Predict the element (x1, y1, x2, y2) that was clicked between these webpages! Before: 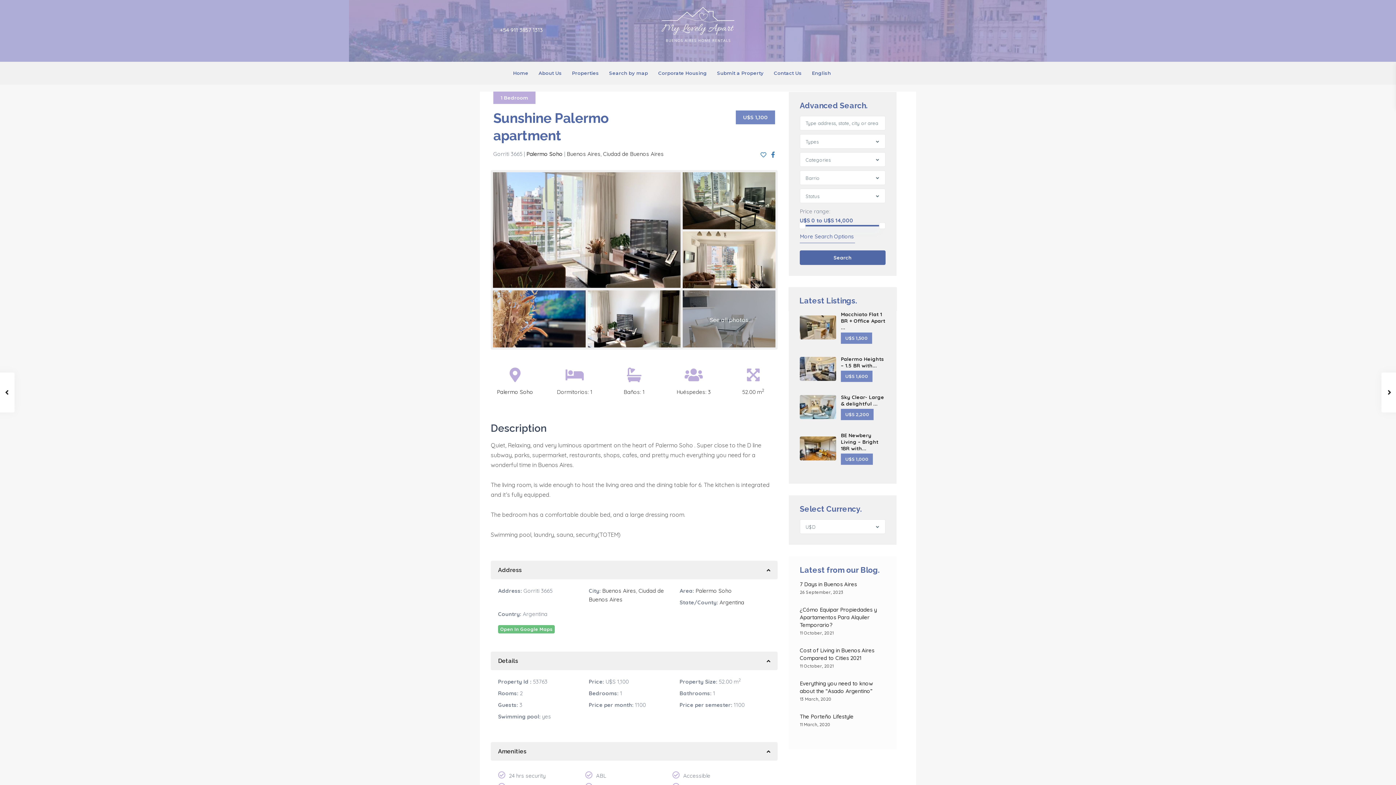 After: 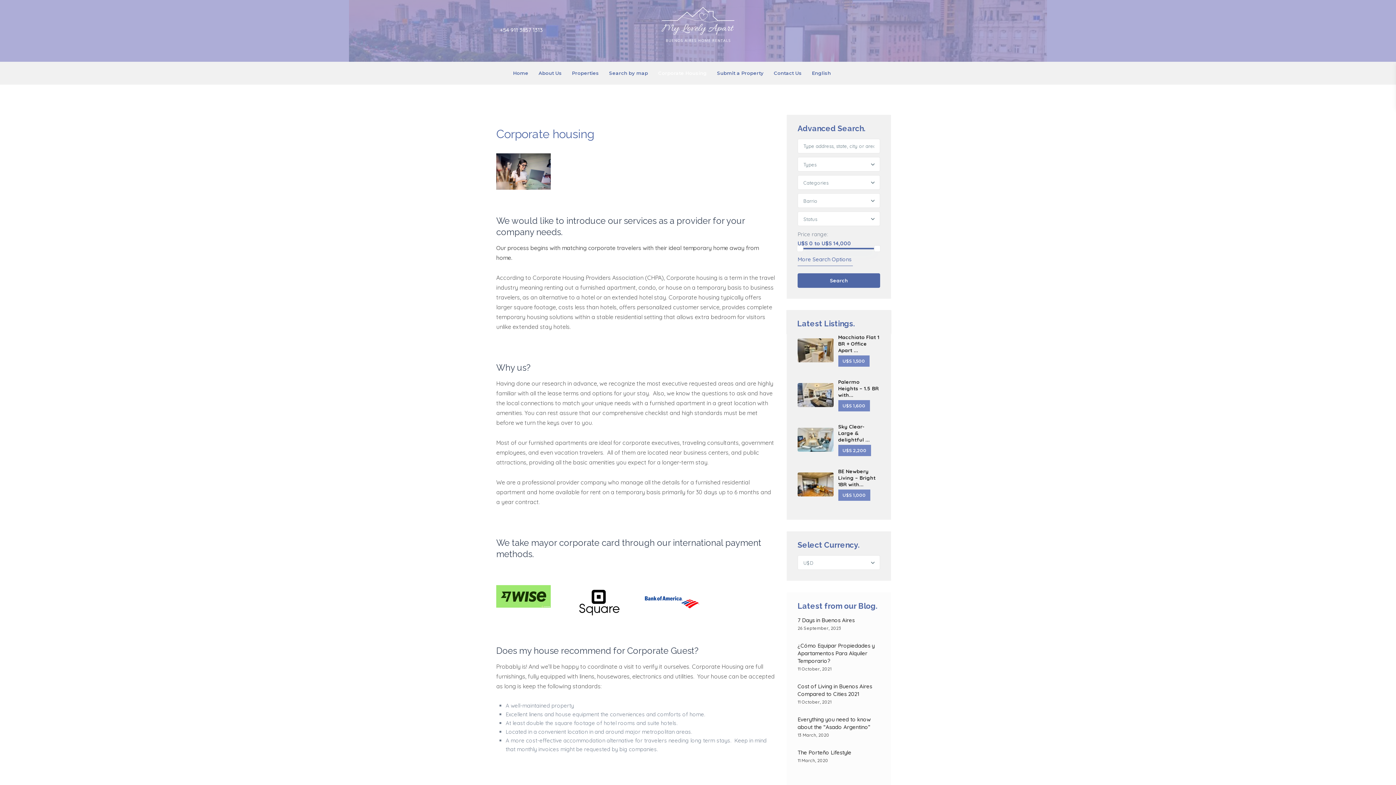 Action: label: Corporate Housing bbox: (654, 61, 711, 84)